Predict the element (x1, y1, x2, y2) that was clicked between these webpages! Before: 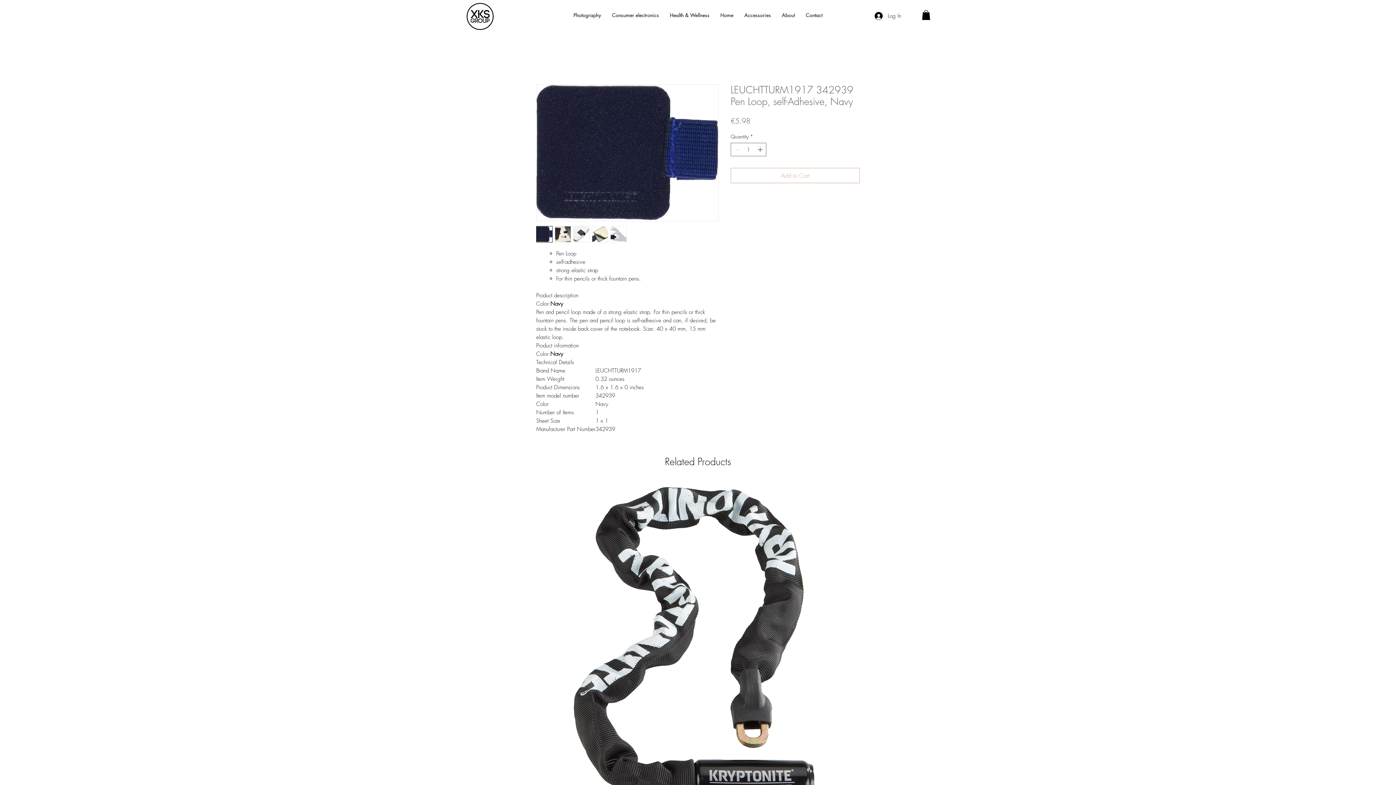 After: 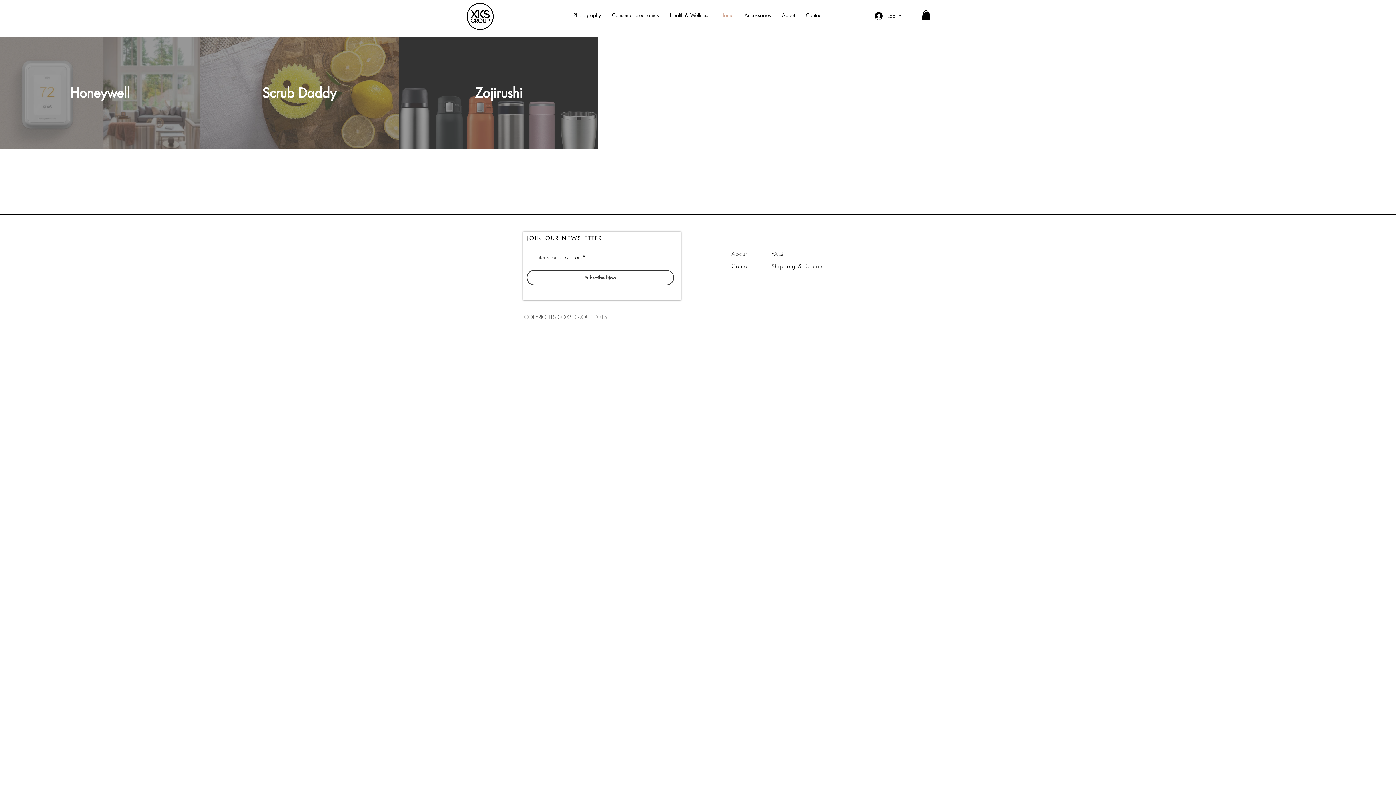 Action: label: Home bbox: (715, 10, 739, 20)